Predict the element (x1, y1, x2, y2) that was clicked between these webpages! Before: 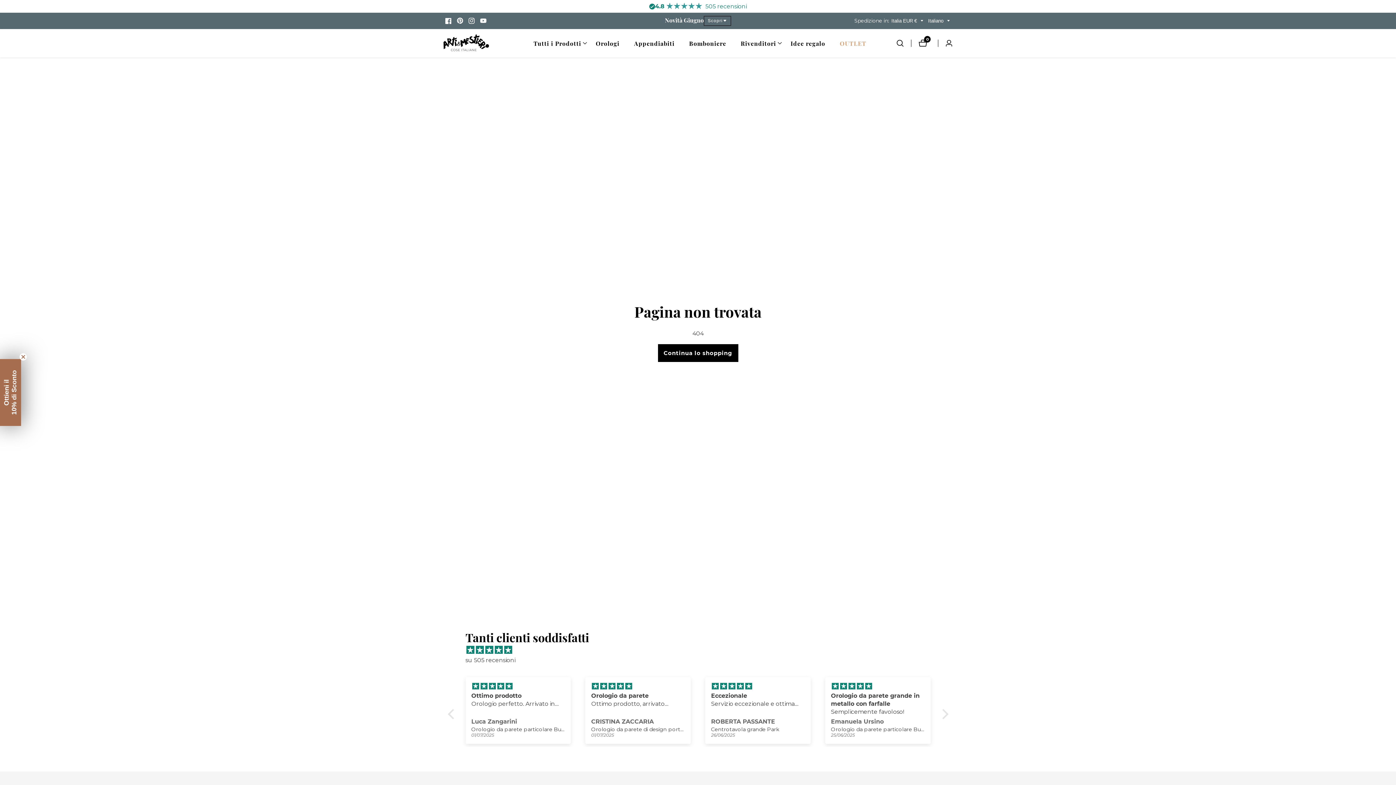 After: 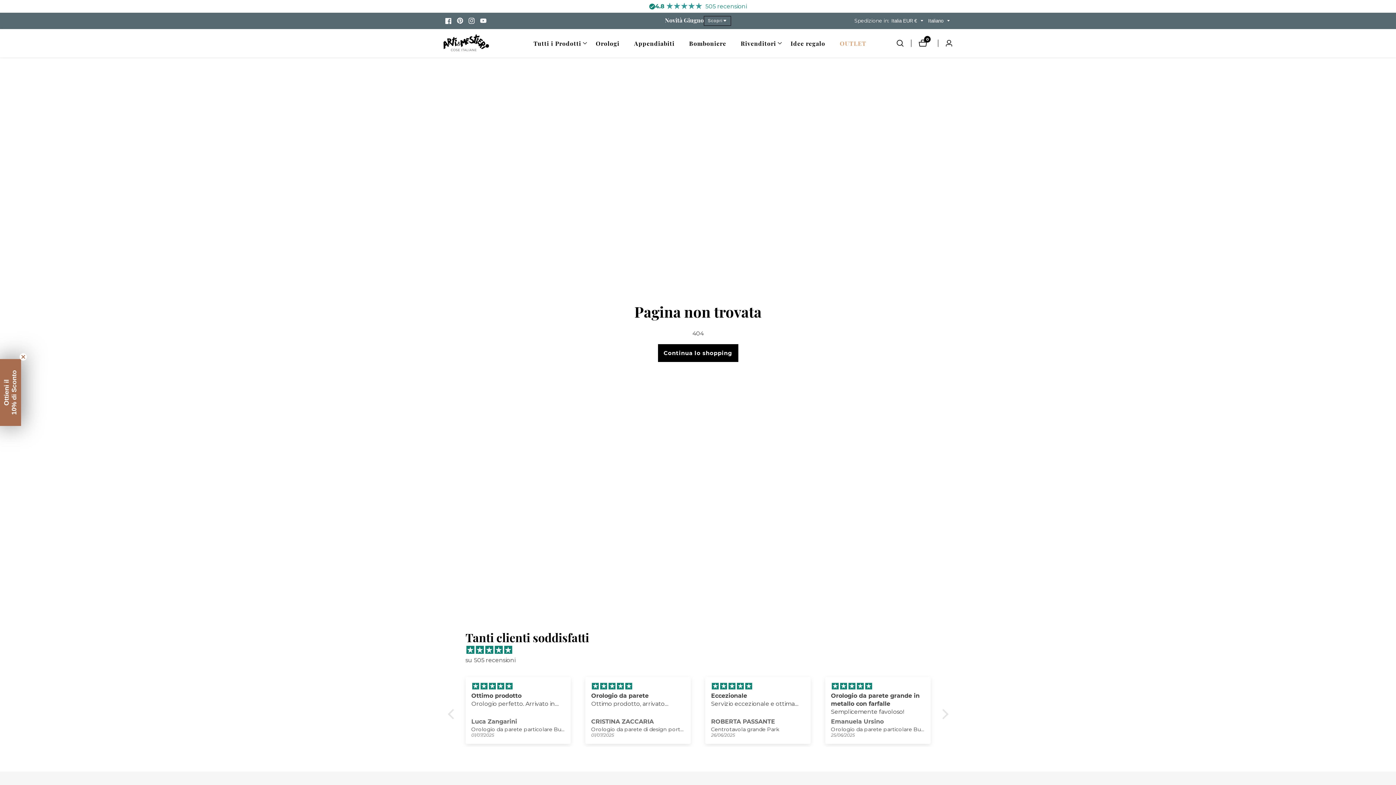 Action: bbox: (649, 2, 746, 9) label: 4.8 out of 5 stars